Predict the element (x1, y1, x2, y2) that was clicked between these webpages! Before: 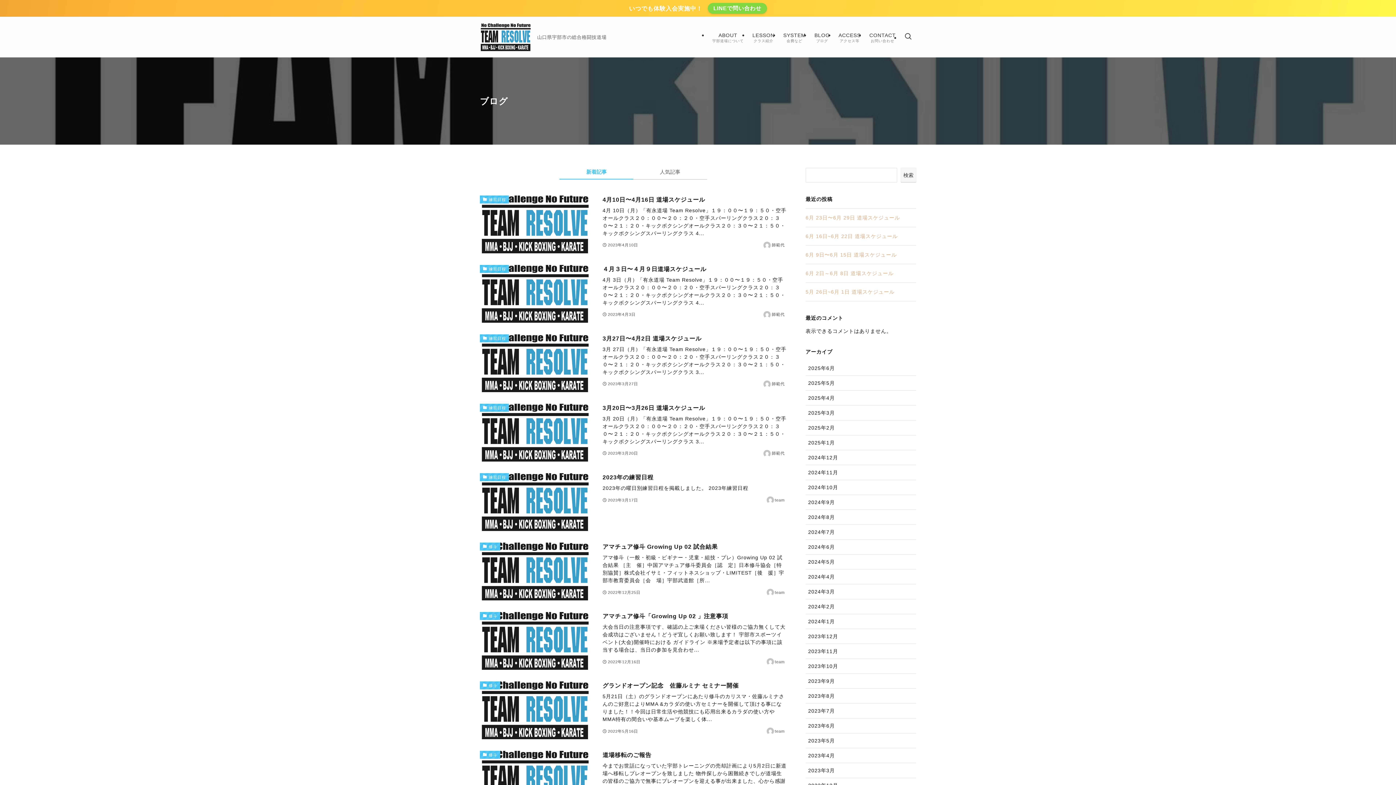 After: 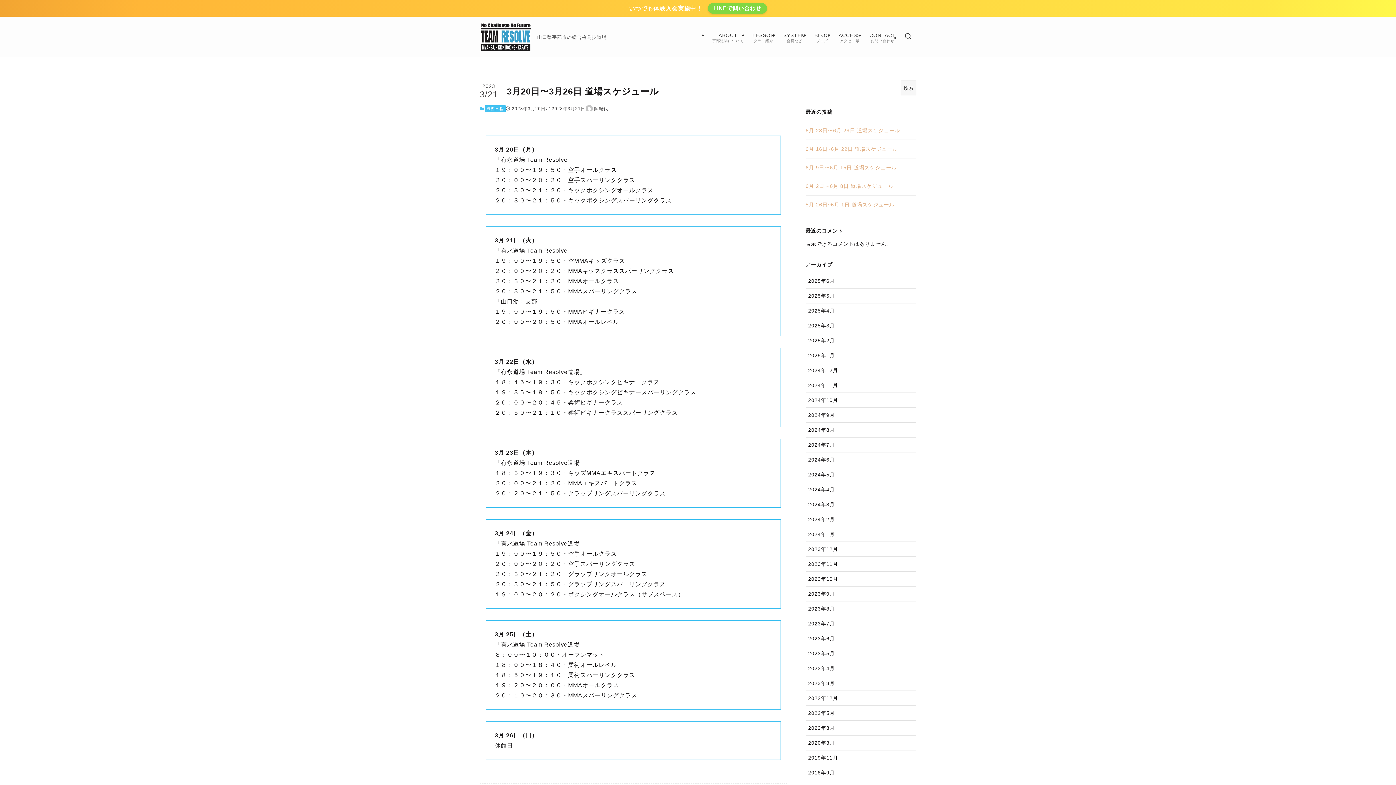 Action: label: 練習日程
3月20日〜3月26日 道場スケジュール
3月 20日（月）「有永道場 Team Resolve」１９：００〜１９：５０・空手オールクラス２０：００〜２０：２０・空手スパーリングクラス２０：３０〜２１：２０・キックボクシングオールクラス２０：３０〜２１：５０・キックボクシングスパーリングクラス 3...
2023年3月20日
師範代 bbox: (480, 403, 786, 461)